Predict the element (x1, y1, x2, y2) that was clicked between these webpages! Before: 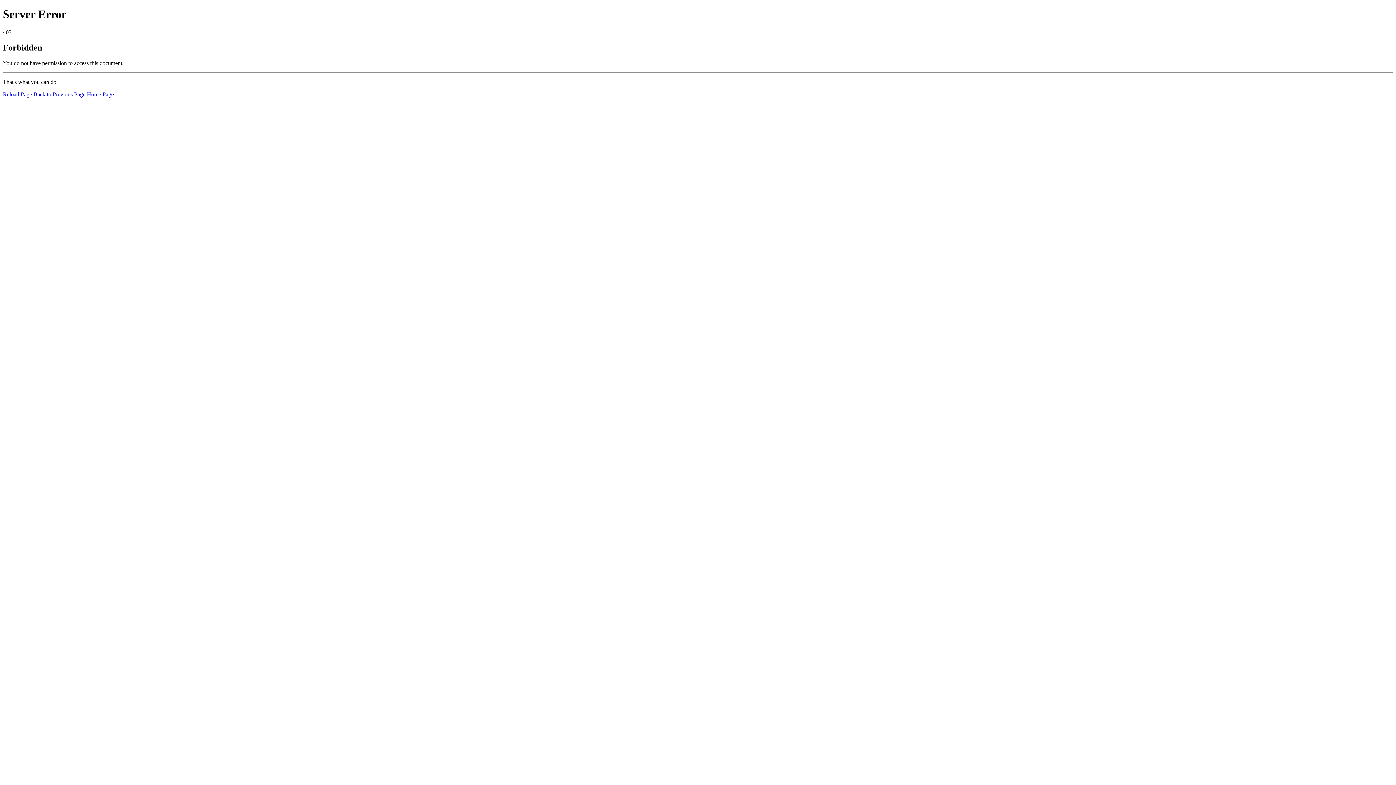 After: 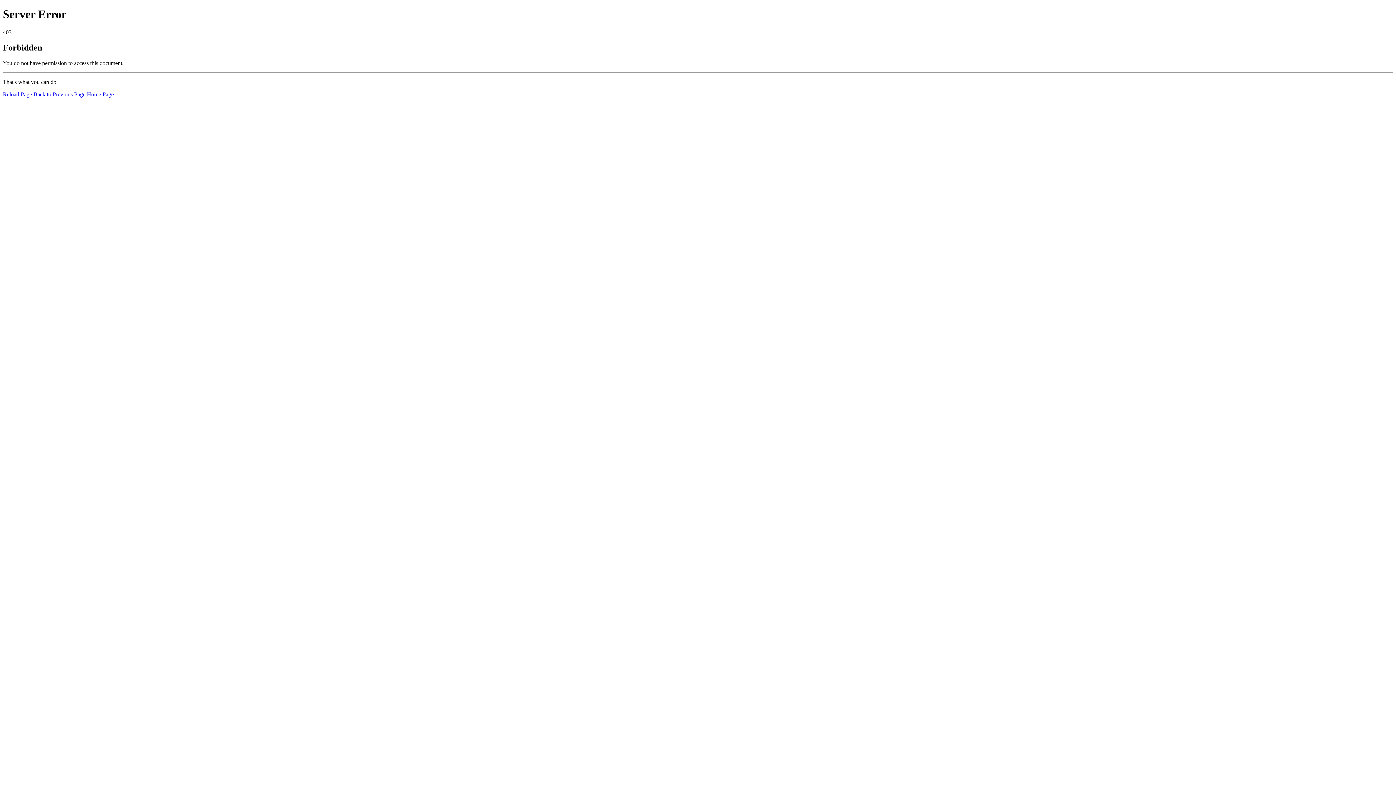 Action: label: Reload Page bbox: (2, 91, 32, 97)